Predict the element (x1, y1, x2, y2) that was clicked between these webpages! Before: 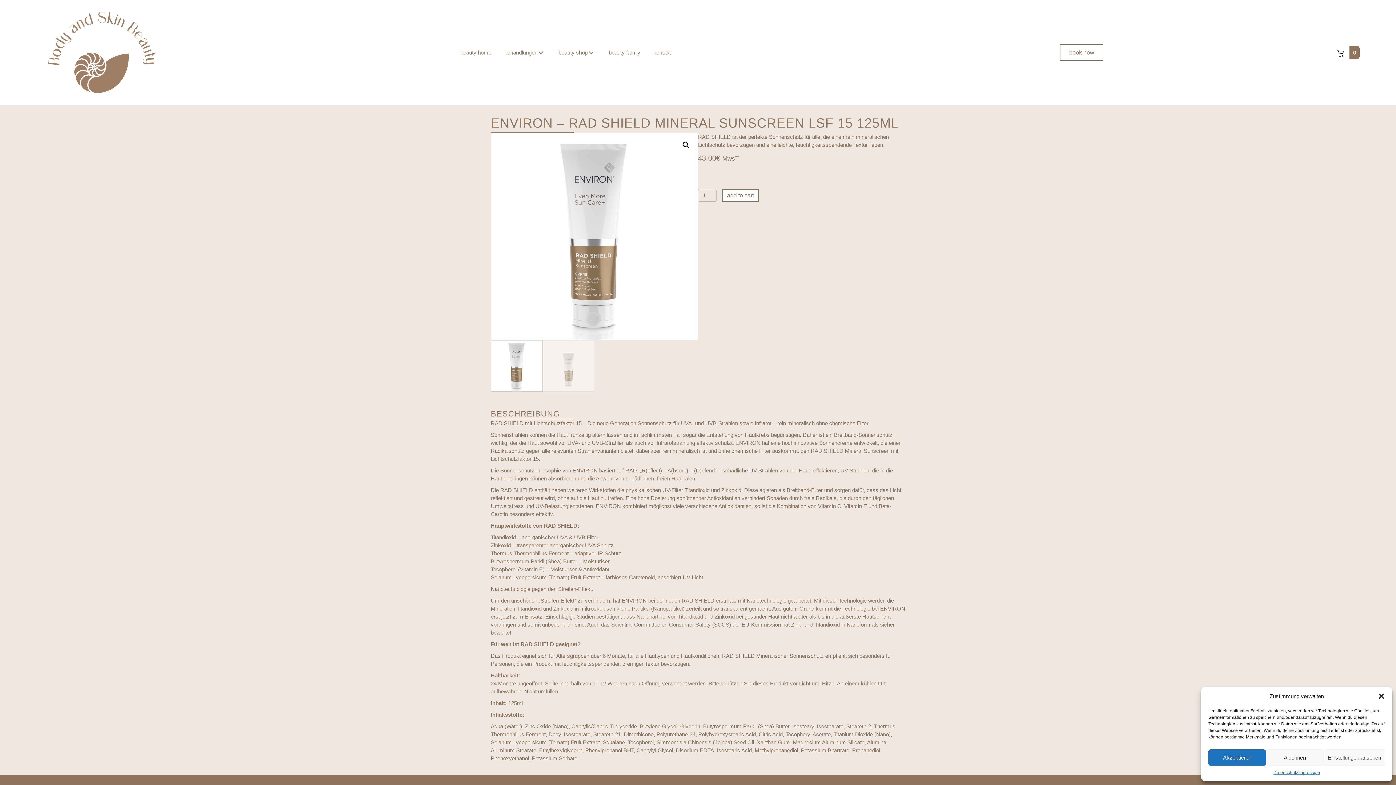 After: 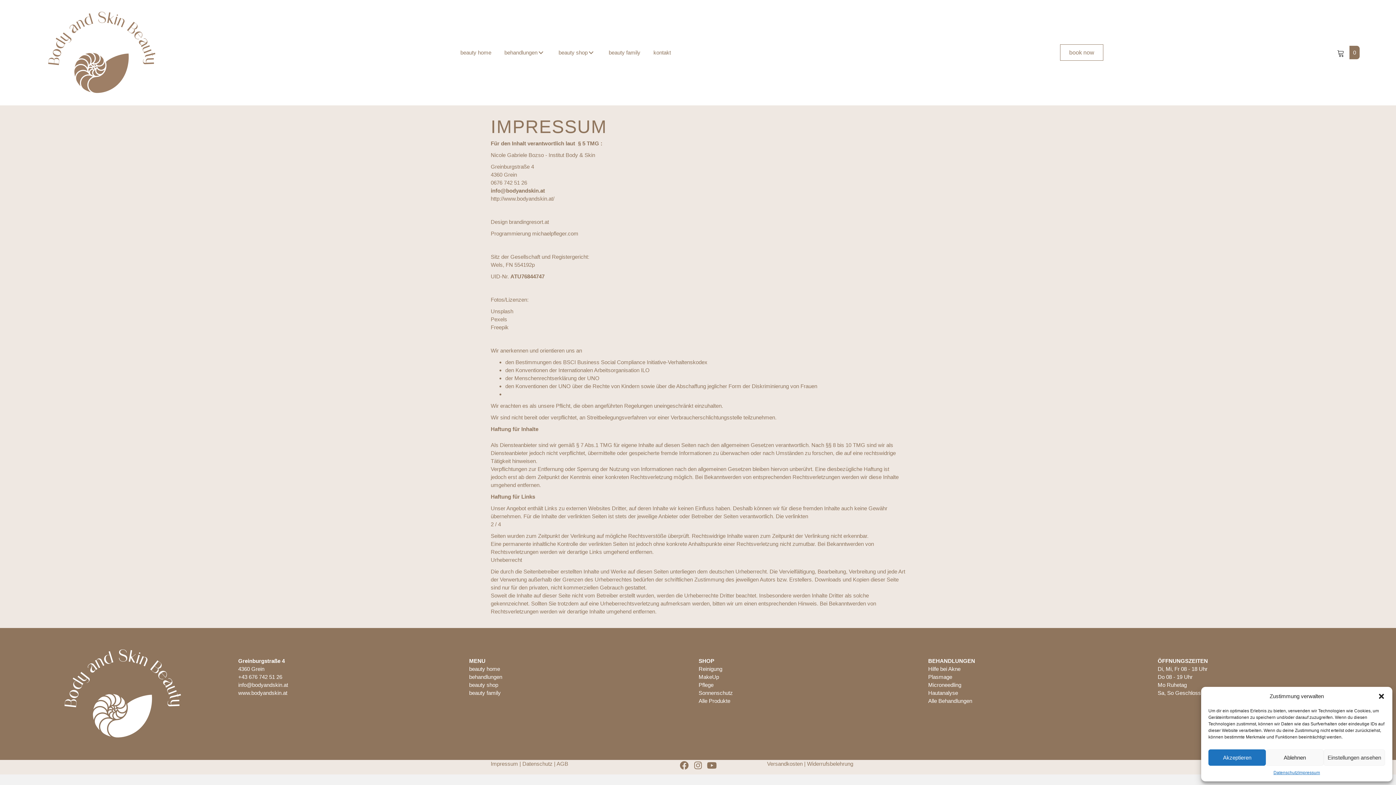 Action: bbox: (1298, 769, 1320, 776) label: Impressum